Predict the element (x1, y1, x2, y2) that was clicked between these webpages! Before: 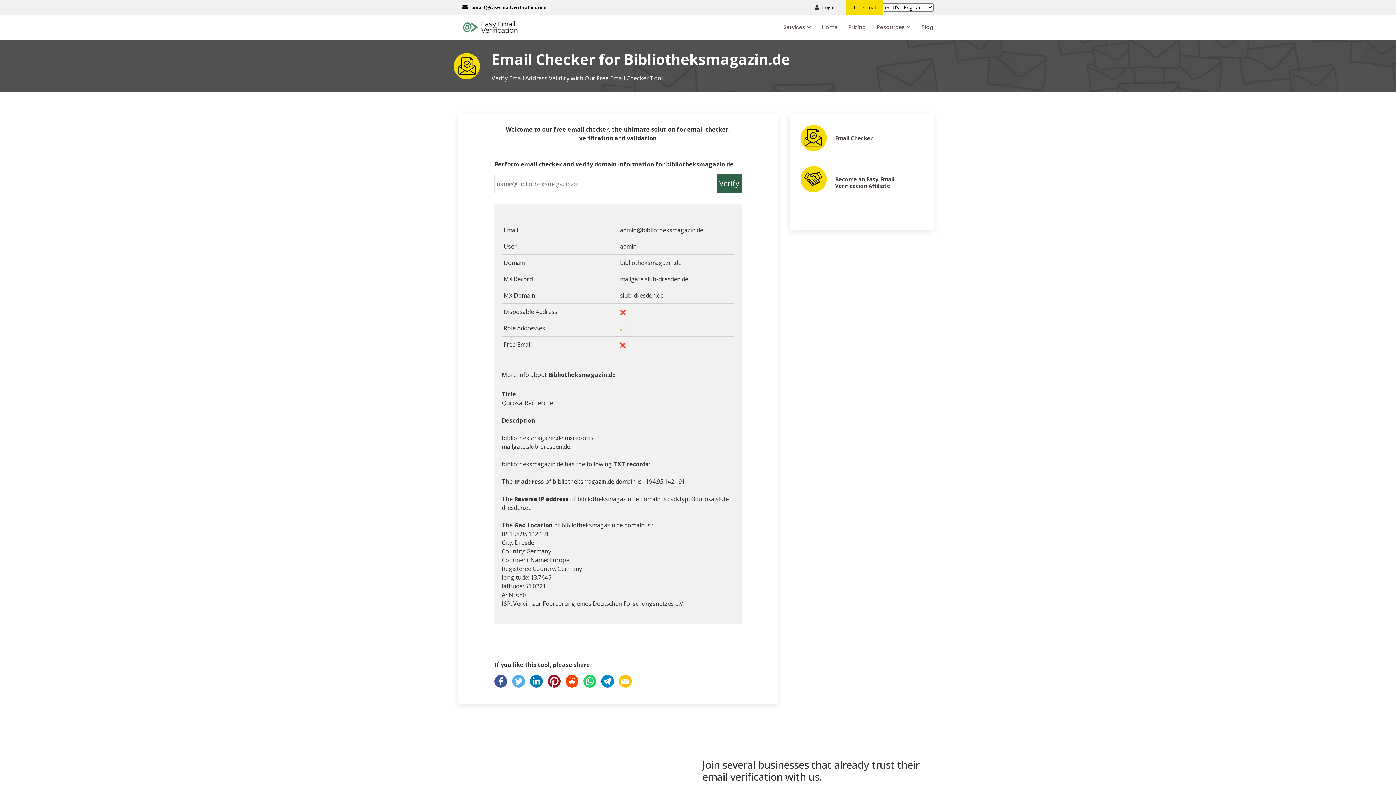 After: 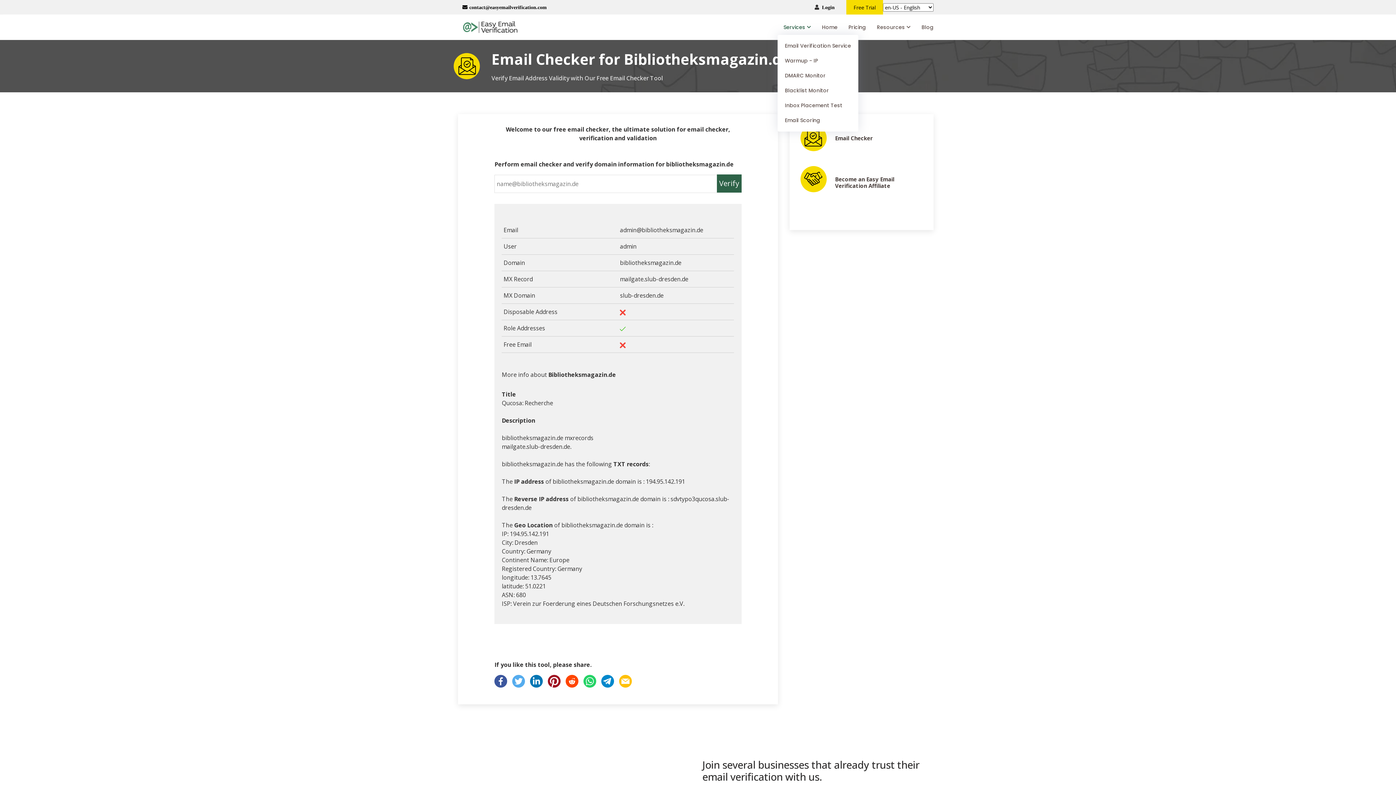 Action: label: Services bbox: (772, 19, 811, 34)